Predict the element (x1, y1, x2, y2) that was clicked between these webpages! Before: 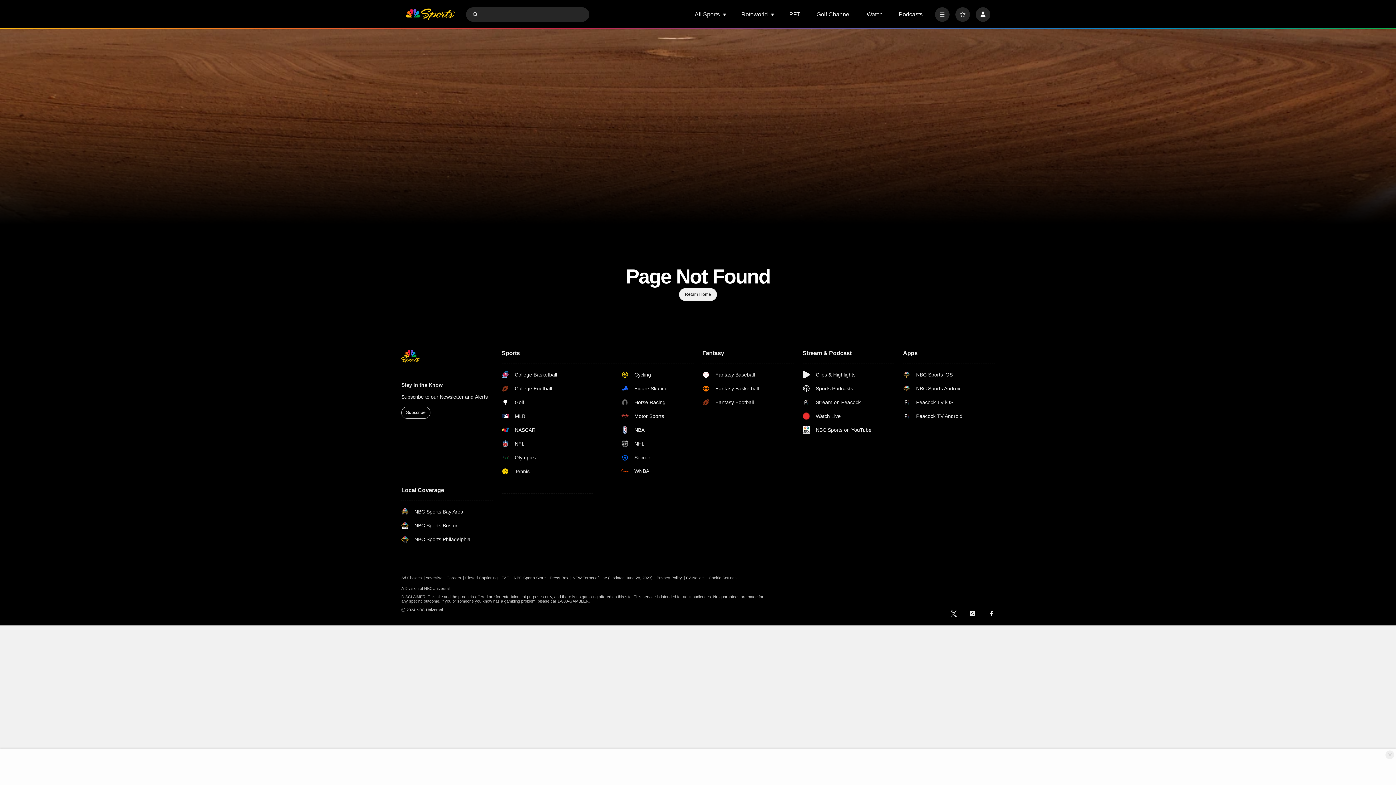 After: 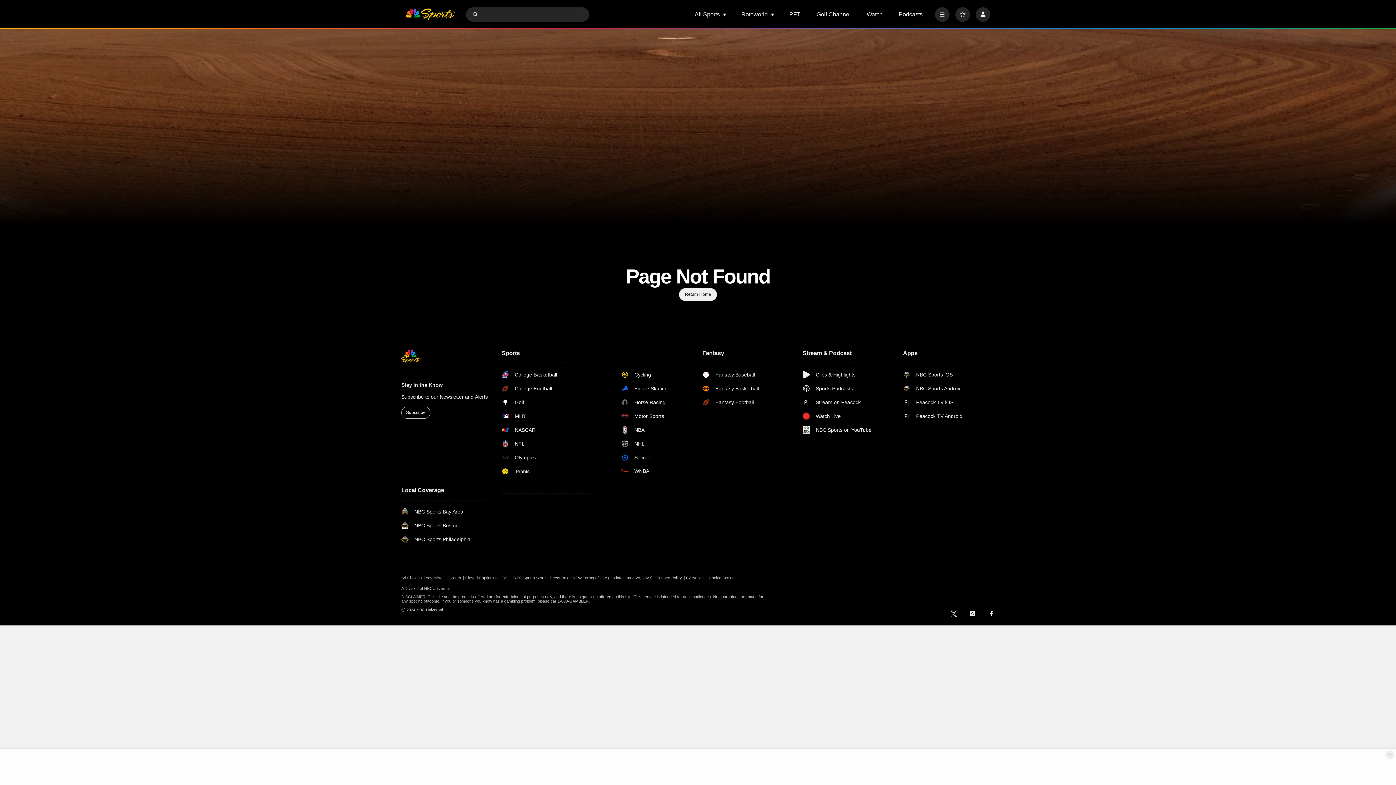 Action: label: Subscribe bbox: (401, 406, 430, 418)